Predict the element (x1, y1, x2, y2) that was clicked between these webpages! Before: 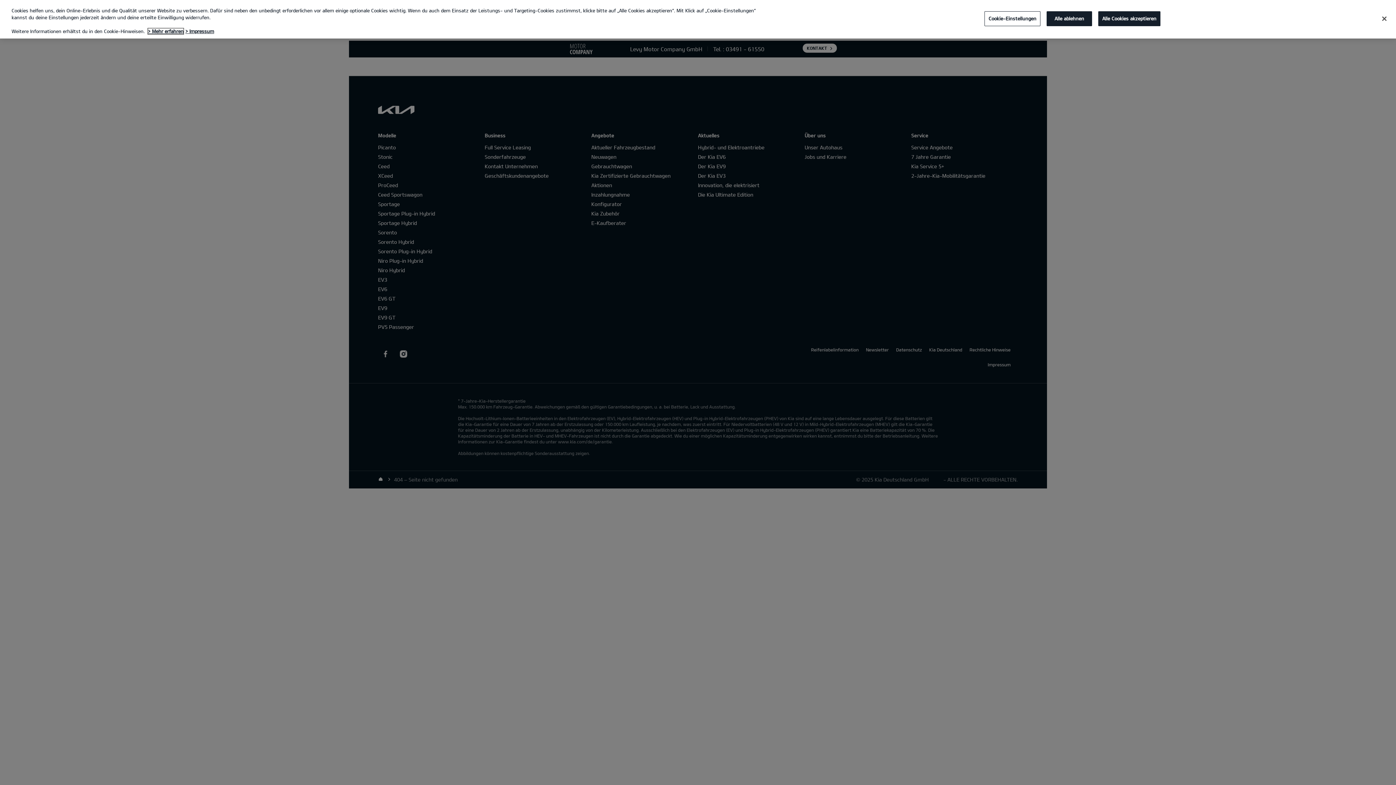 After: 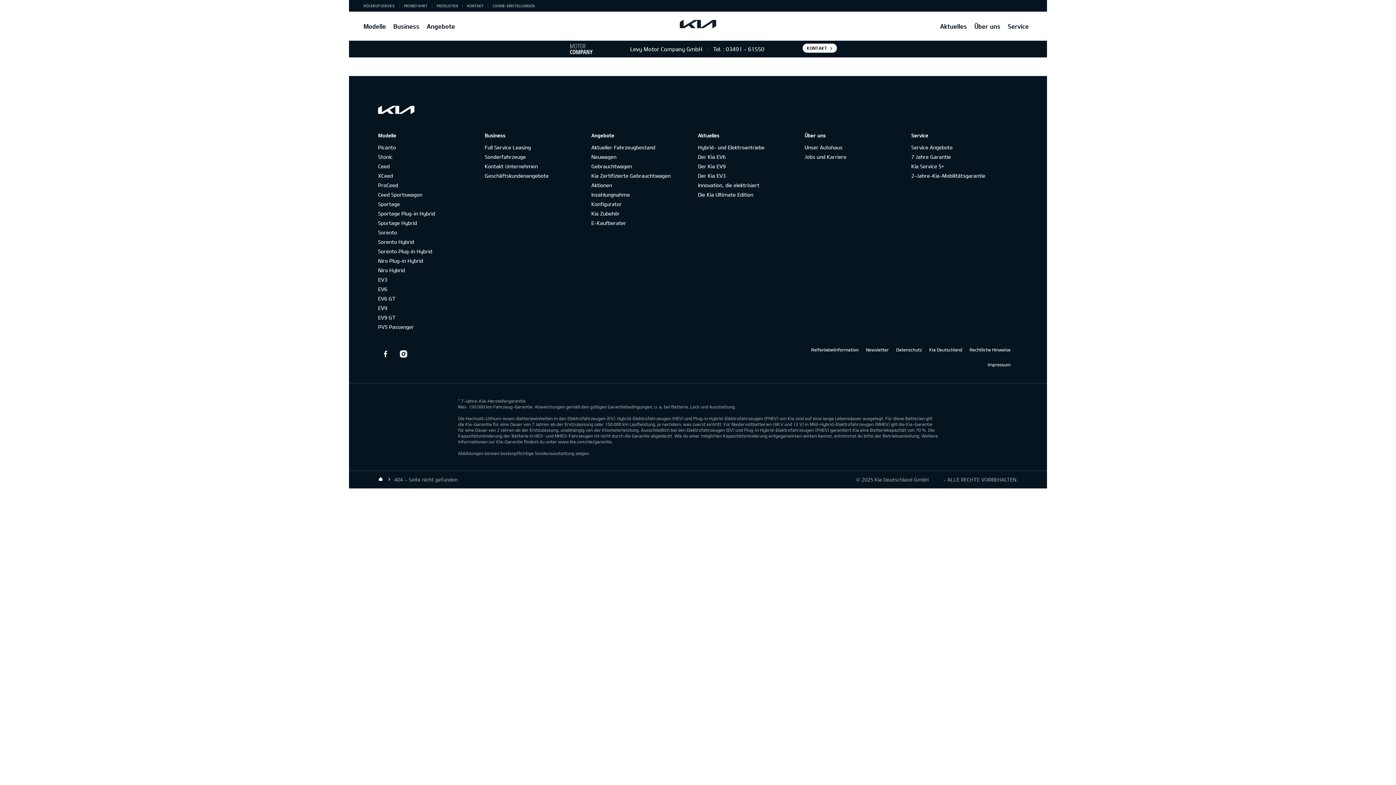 Action: bbox: (1376, 10, 1392, 26) label: Schließen